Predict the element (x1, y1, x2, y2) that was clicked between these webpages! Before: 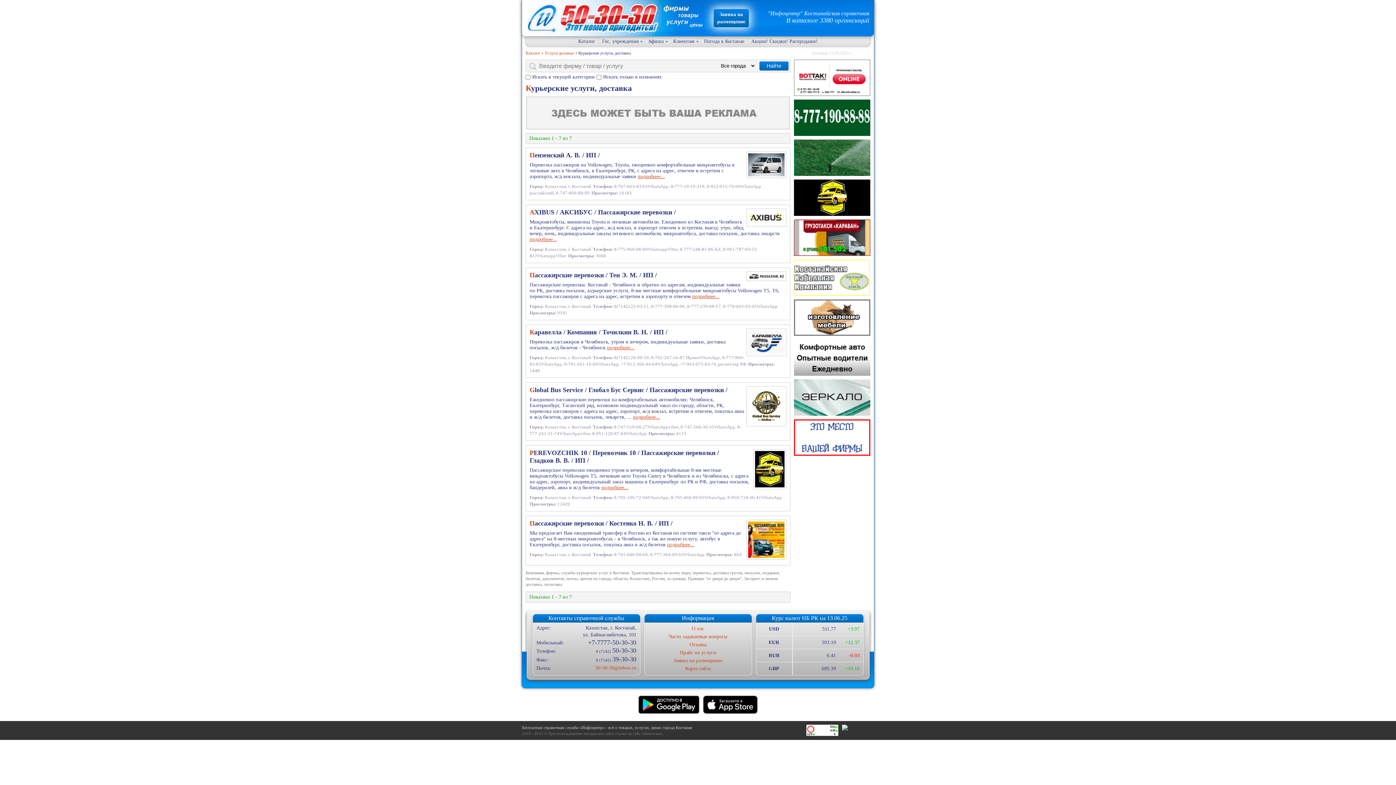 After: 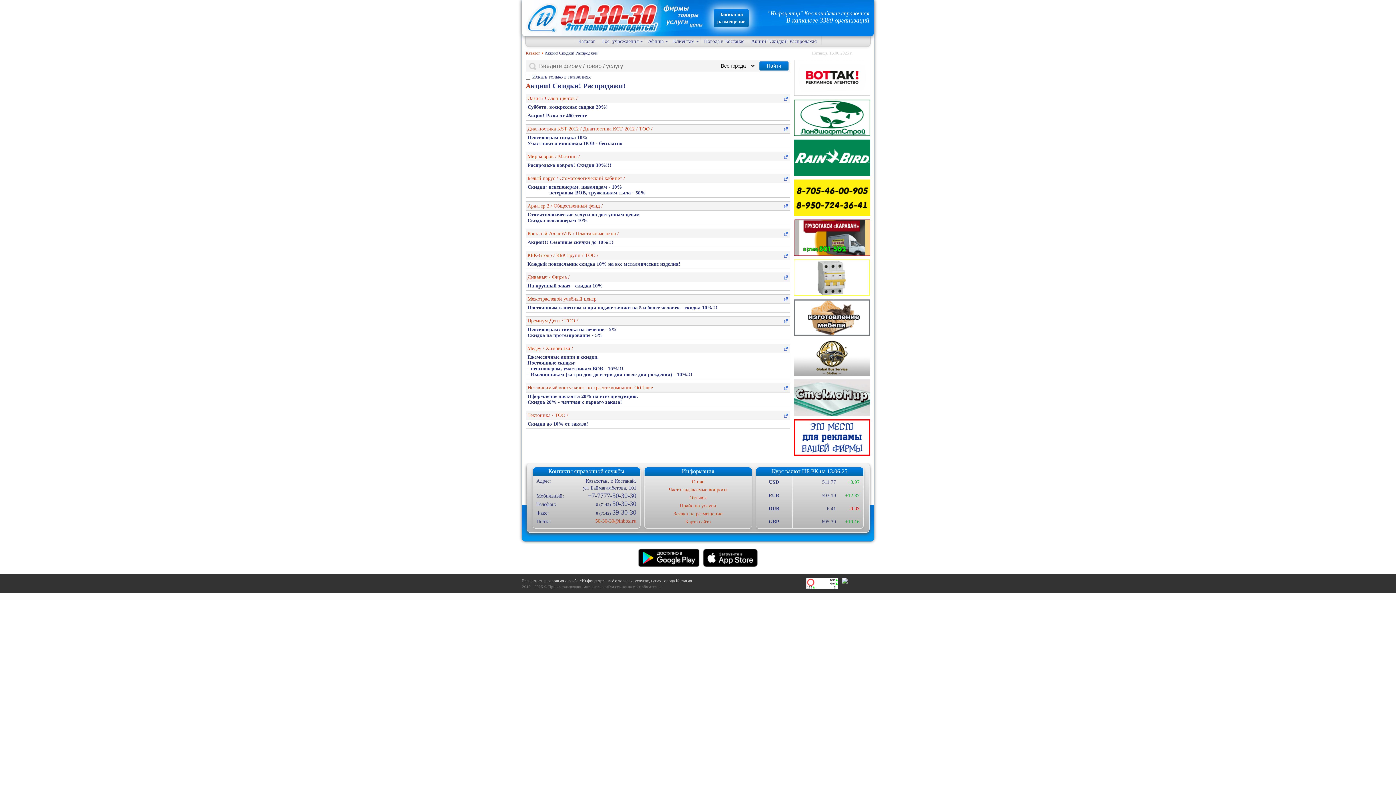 Action: bbox: (747, 36, 821, 46) label: Акции! Скидки! Распродажи!